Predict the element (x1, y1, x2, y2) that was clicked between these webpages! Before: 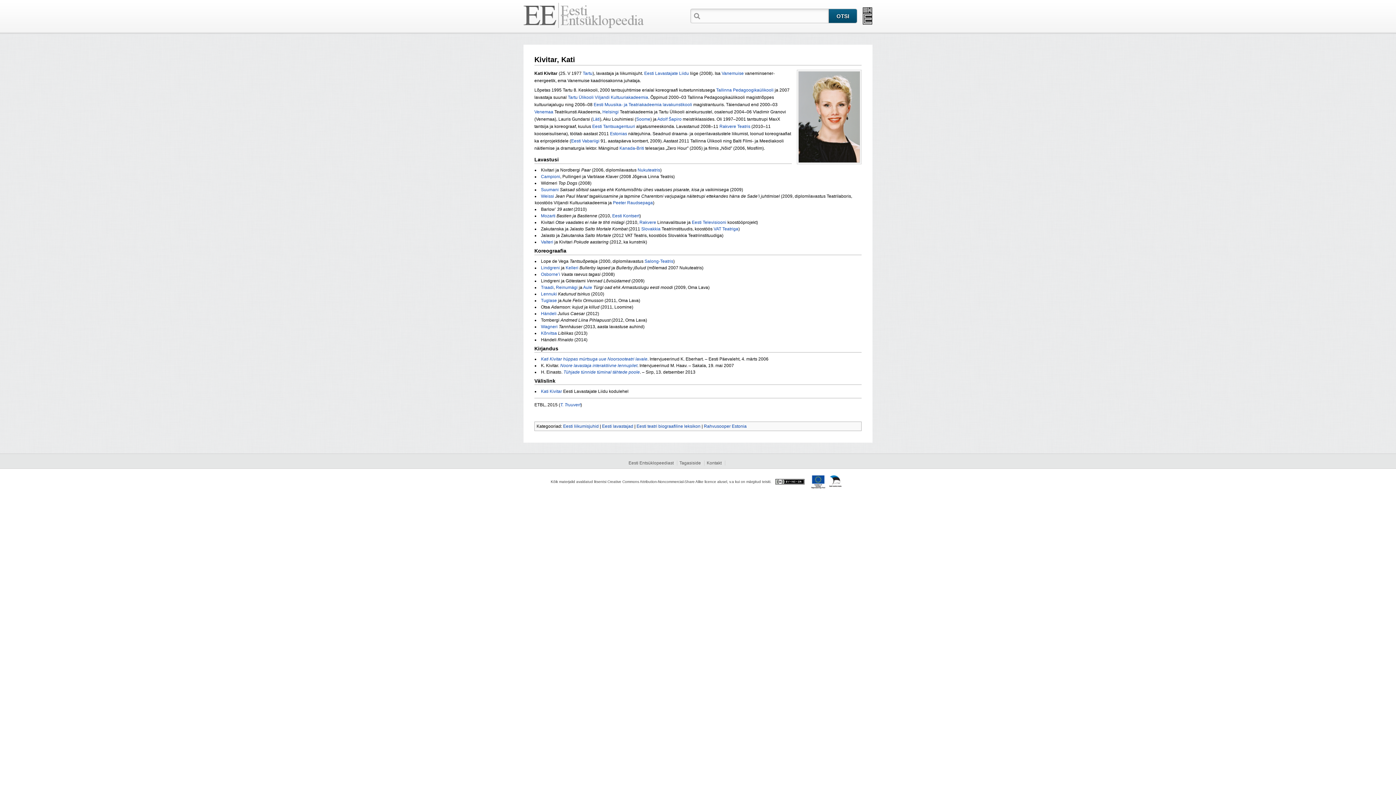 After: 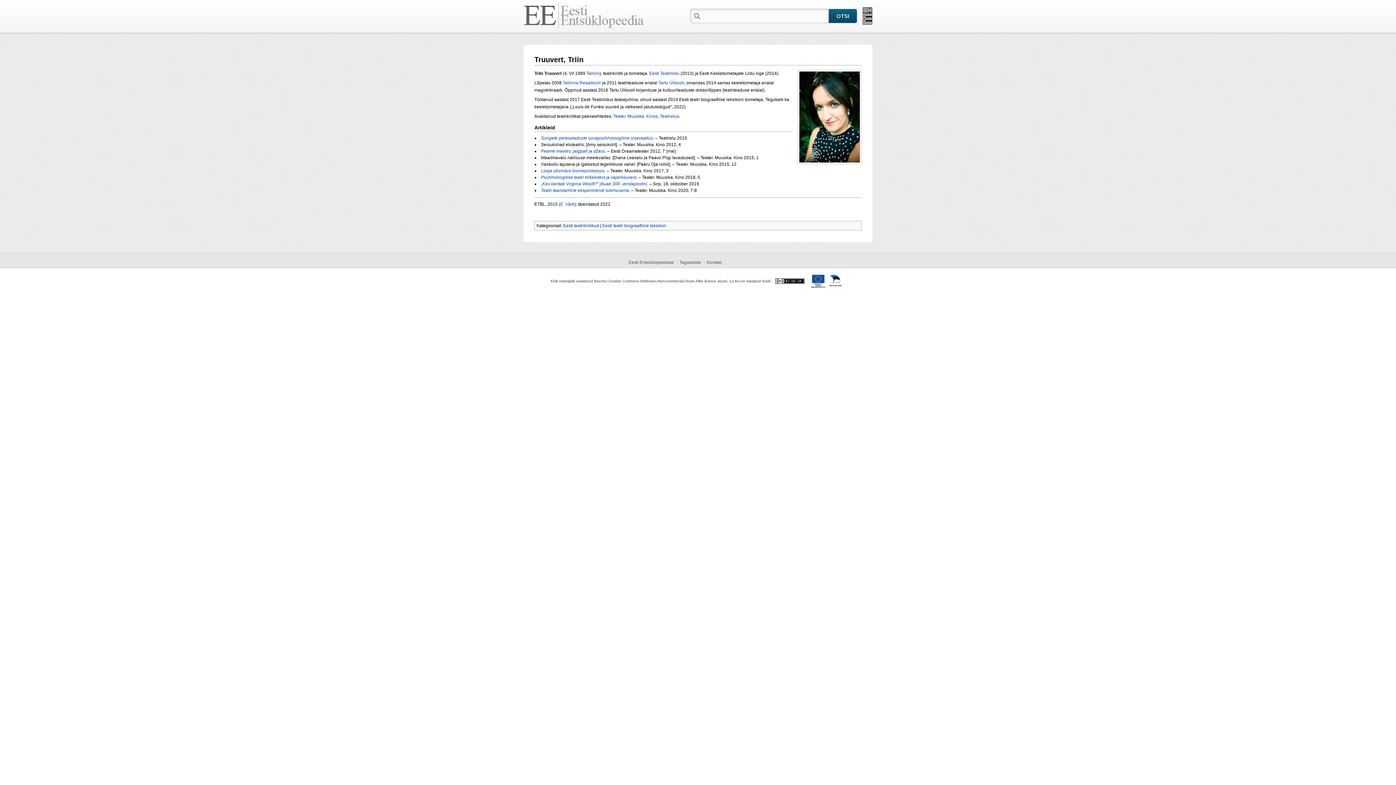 Action: bbox: (560, 402, 580, 407) label: T. Truuvert